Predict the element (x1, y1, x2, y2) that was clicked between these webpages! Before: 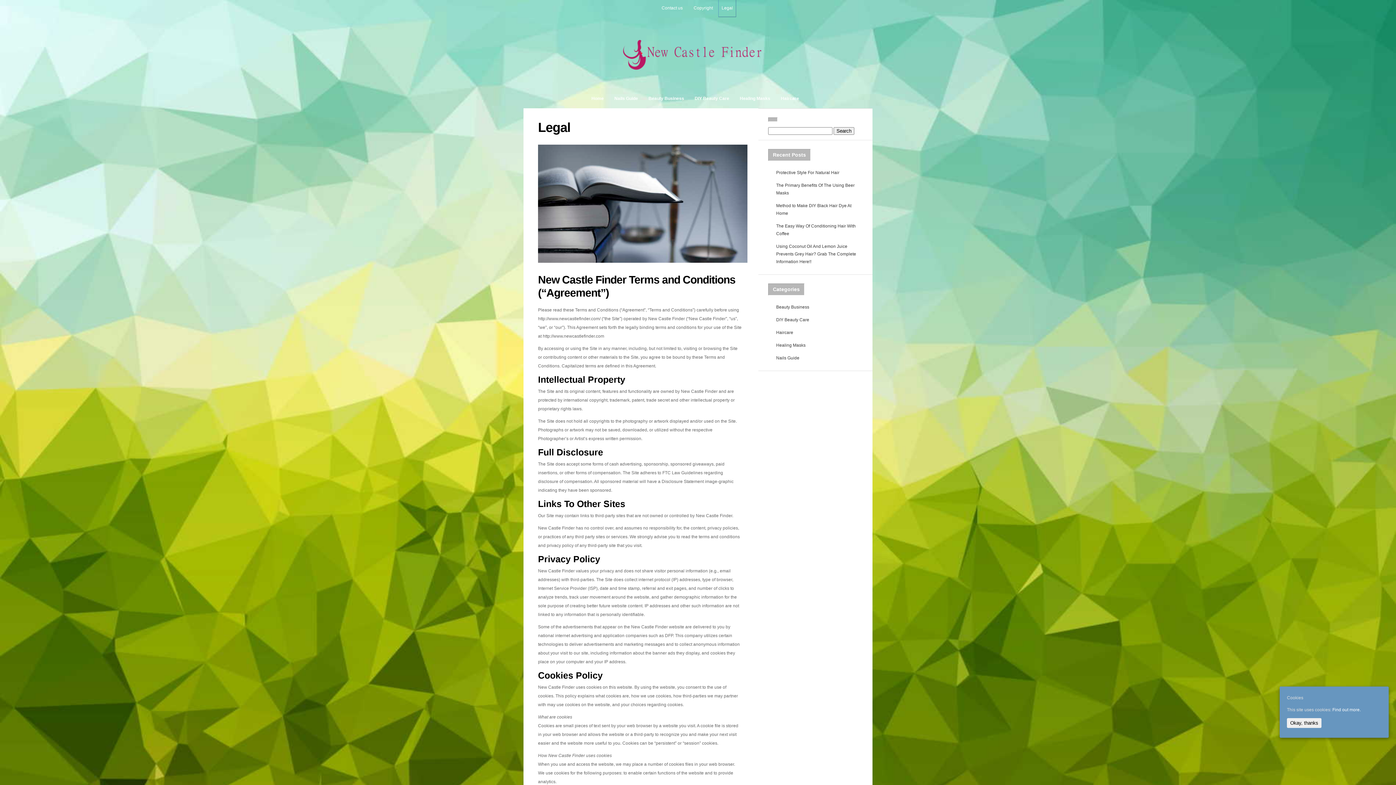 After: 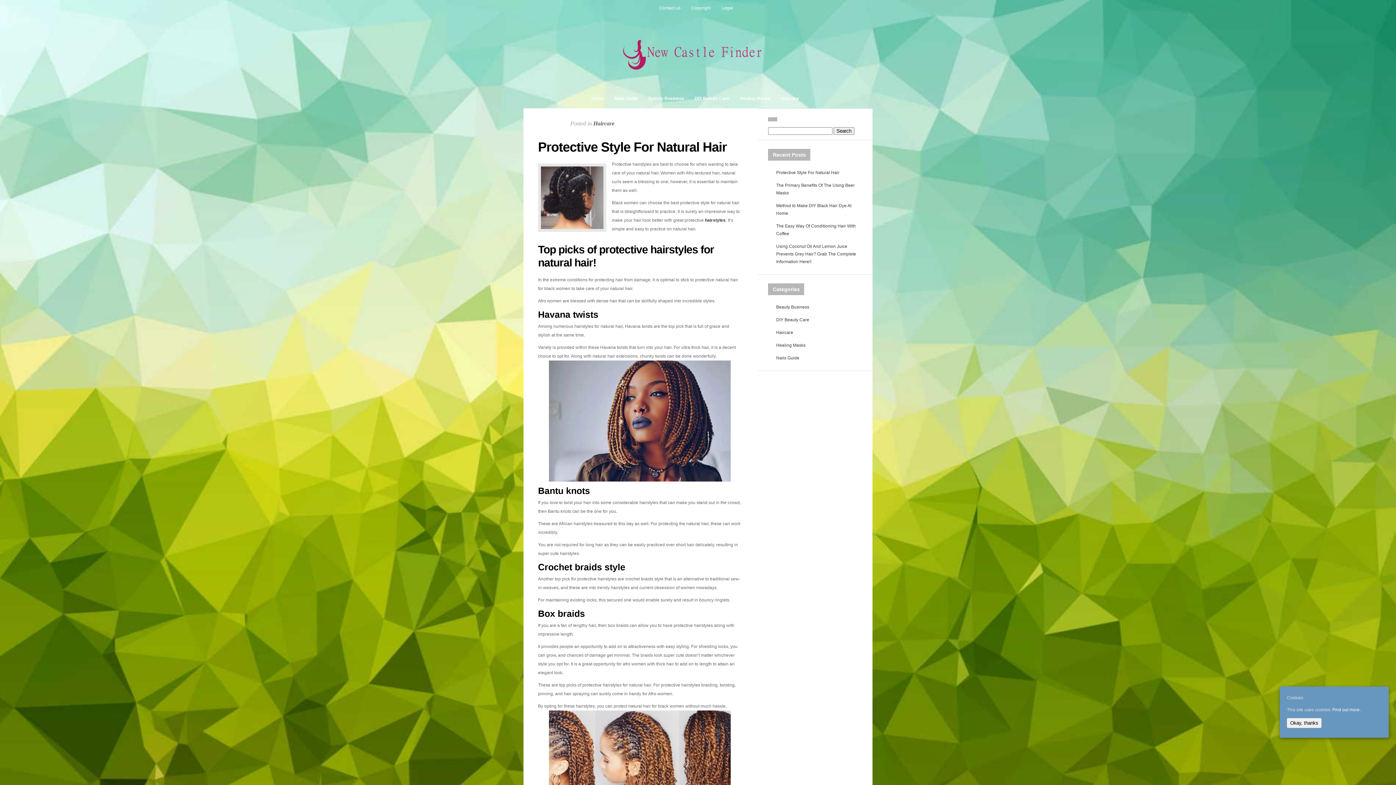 Action: bbox: (776, 170, 839, 175) label: Protective Style For Natural Hair